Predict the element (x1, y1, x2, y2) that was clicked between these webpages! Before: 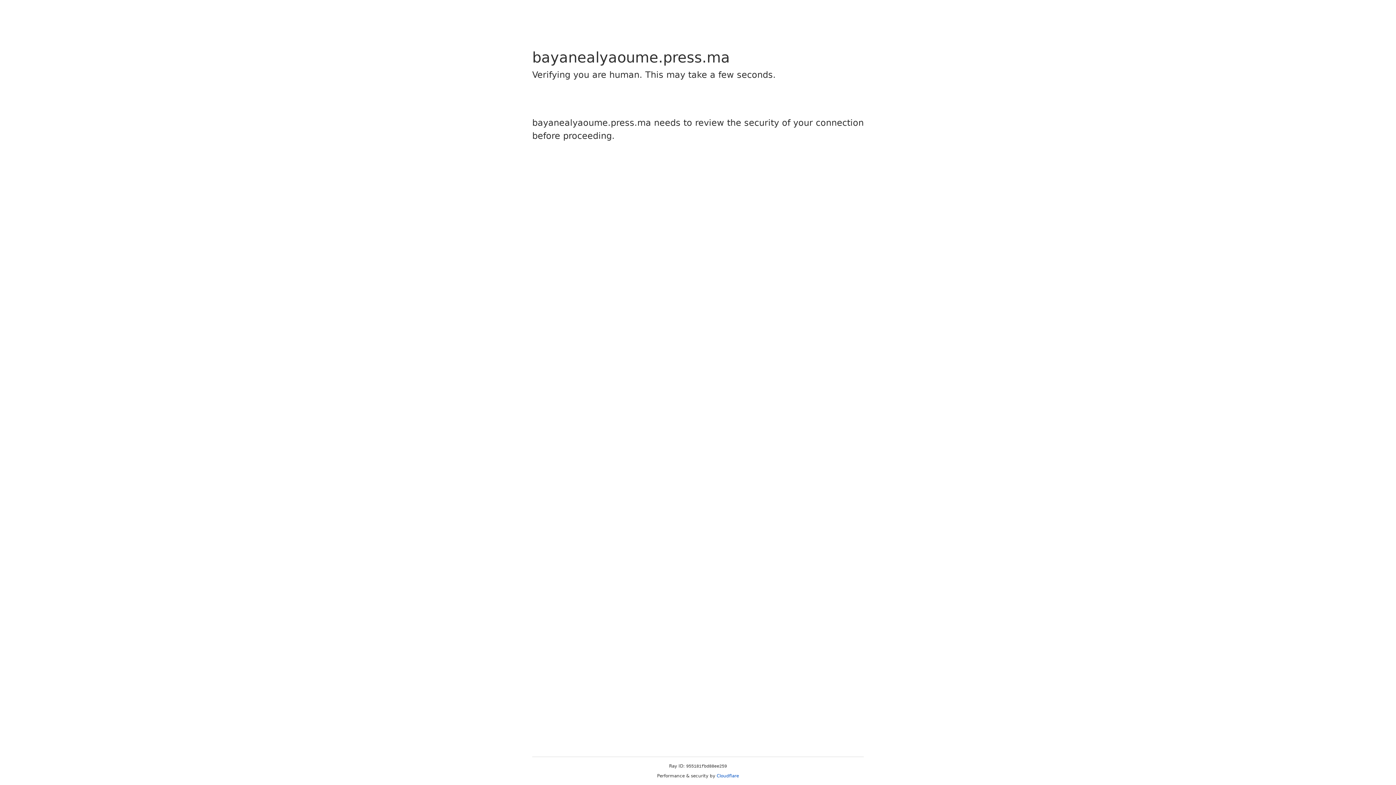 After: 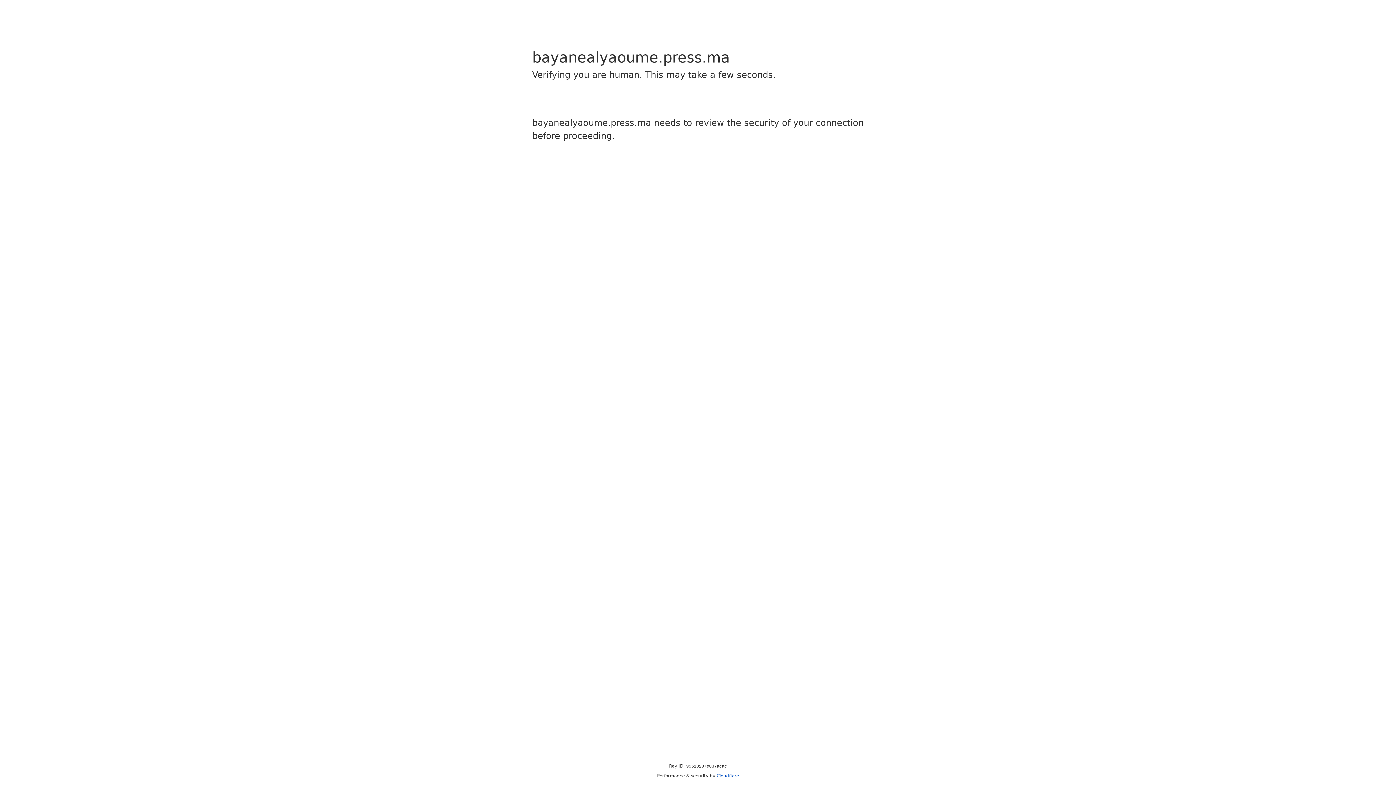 Action: bbox: (716, 773, 739, 778) label: Cloudflare